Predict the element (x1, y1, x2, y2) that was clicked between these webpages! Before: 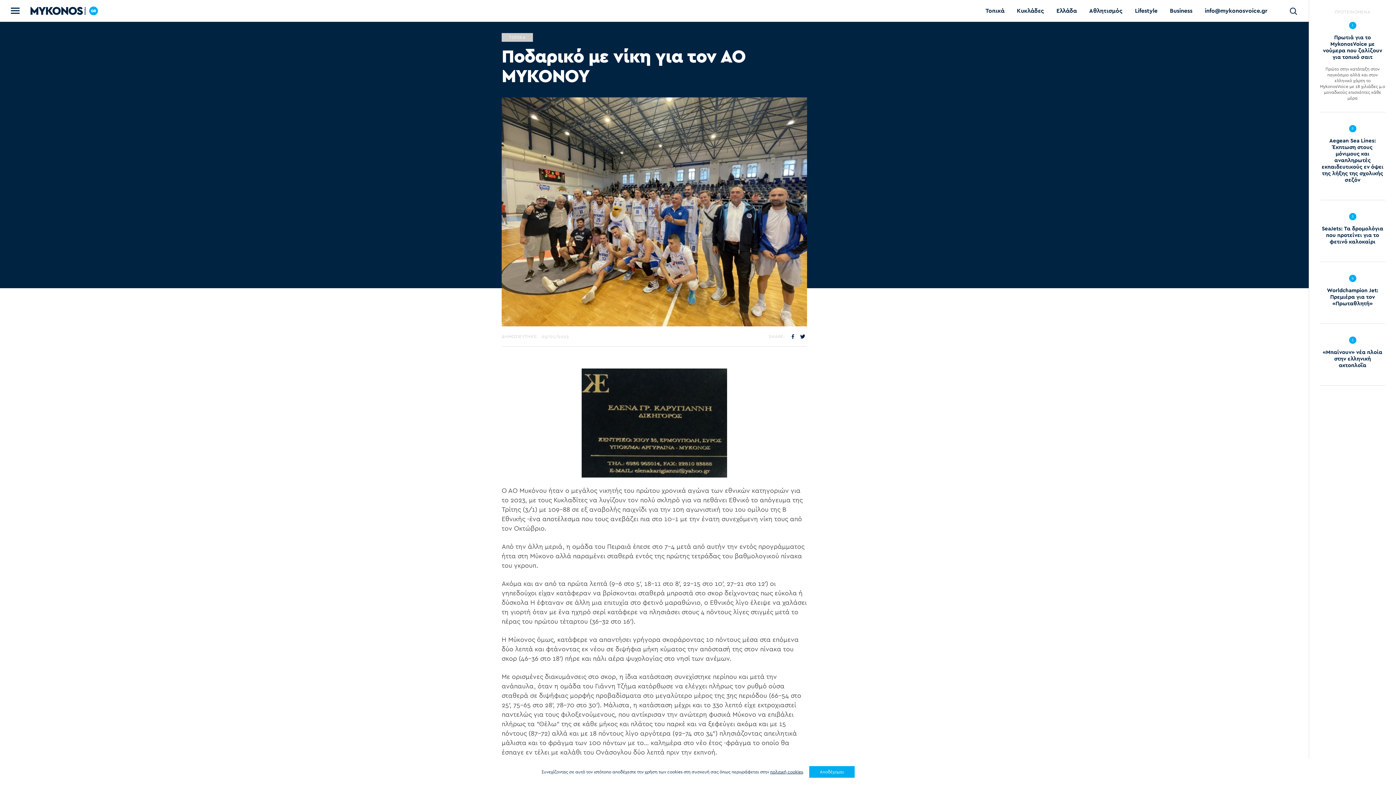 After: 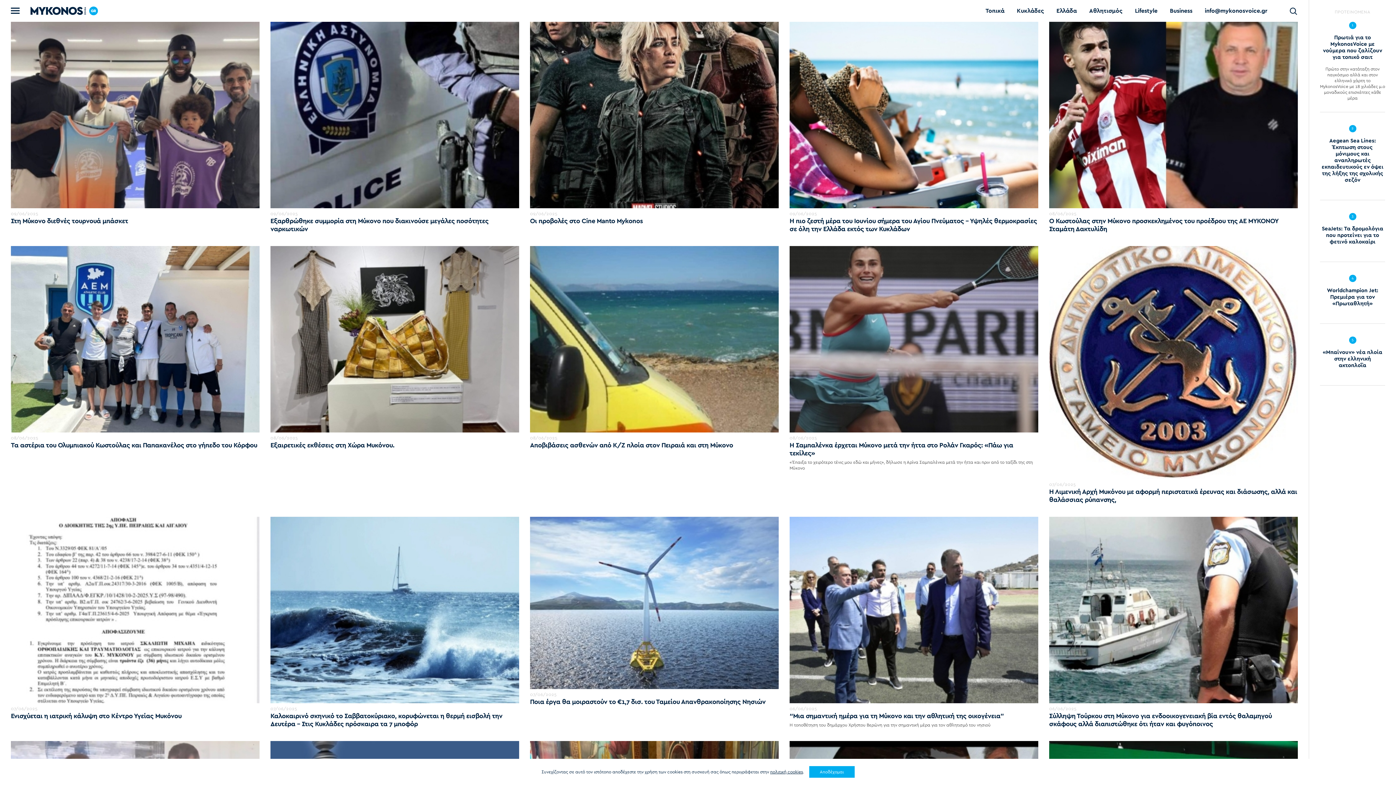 Action: label: ΤΟΠΙΚΑ bbox: (501, 33, 533, 41)